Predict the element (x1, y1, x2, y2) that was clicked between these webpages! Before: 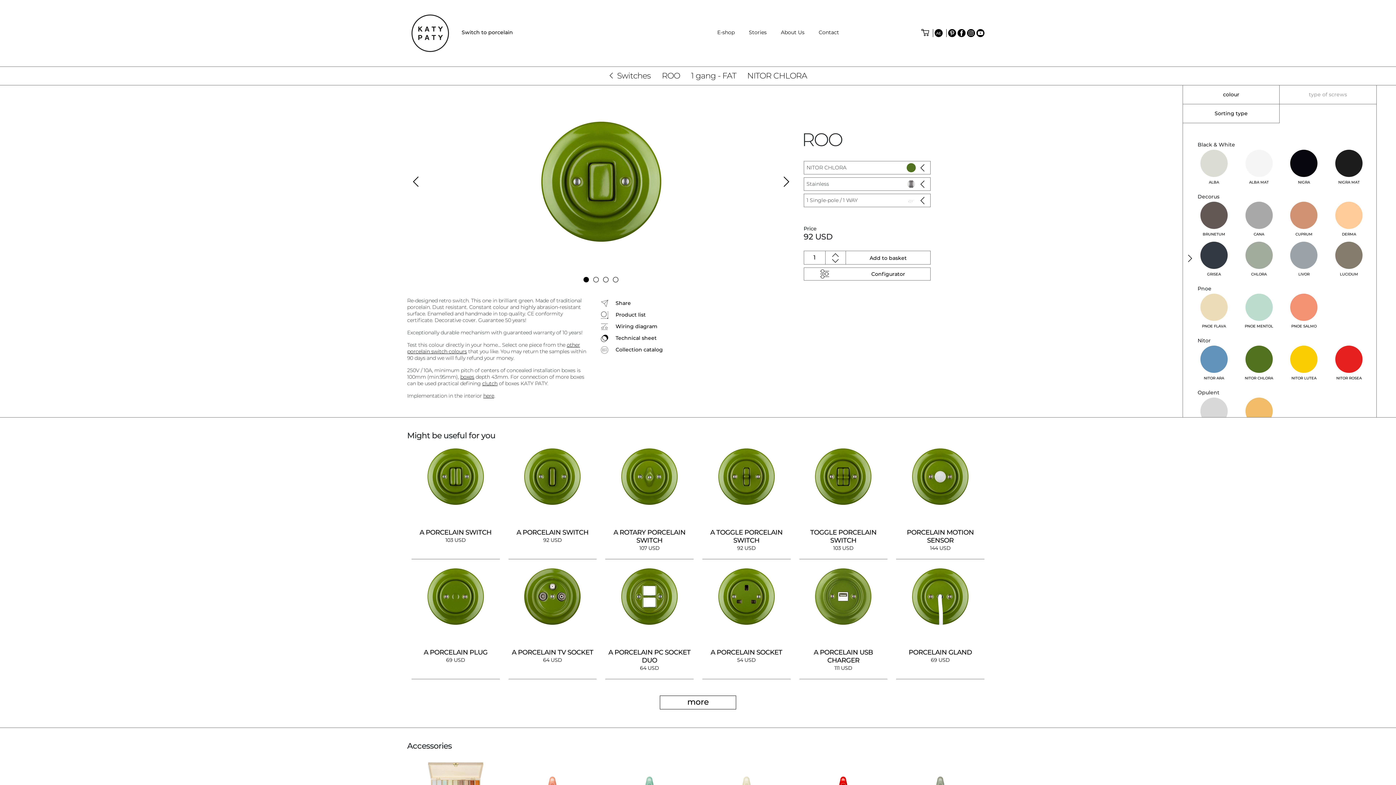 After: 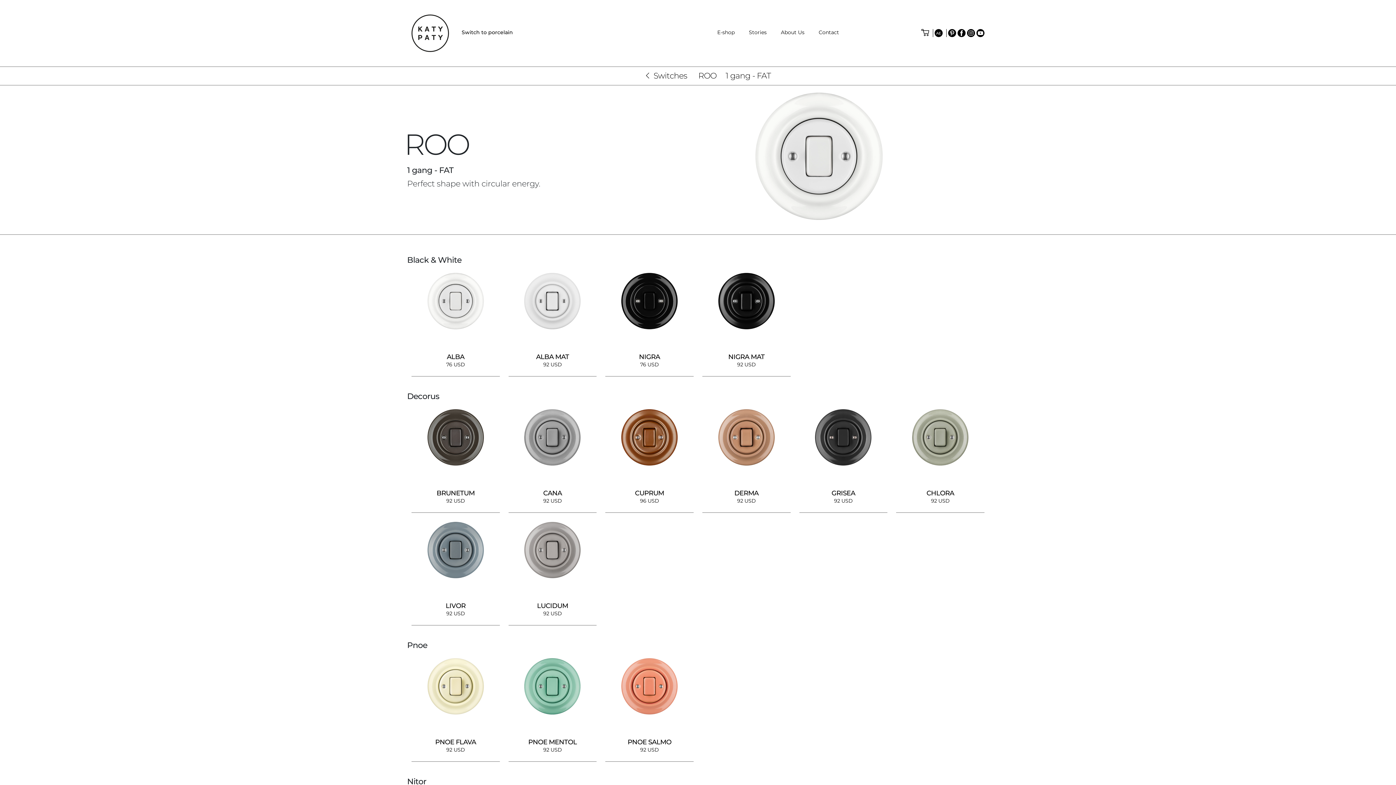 Action: bbox: (691, 70, 736, 82) label: 1 gang - FAT